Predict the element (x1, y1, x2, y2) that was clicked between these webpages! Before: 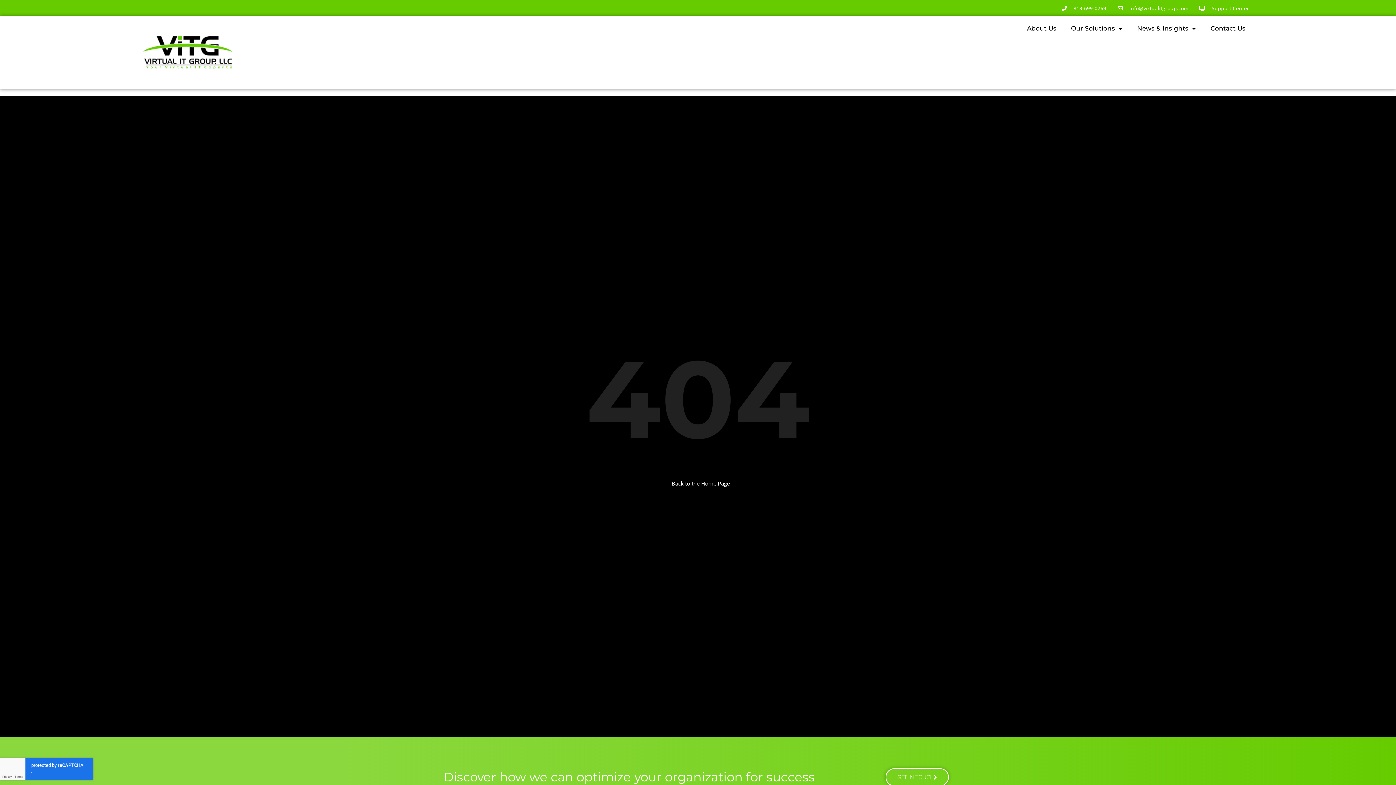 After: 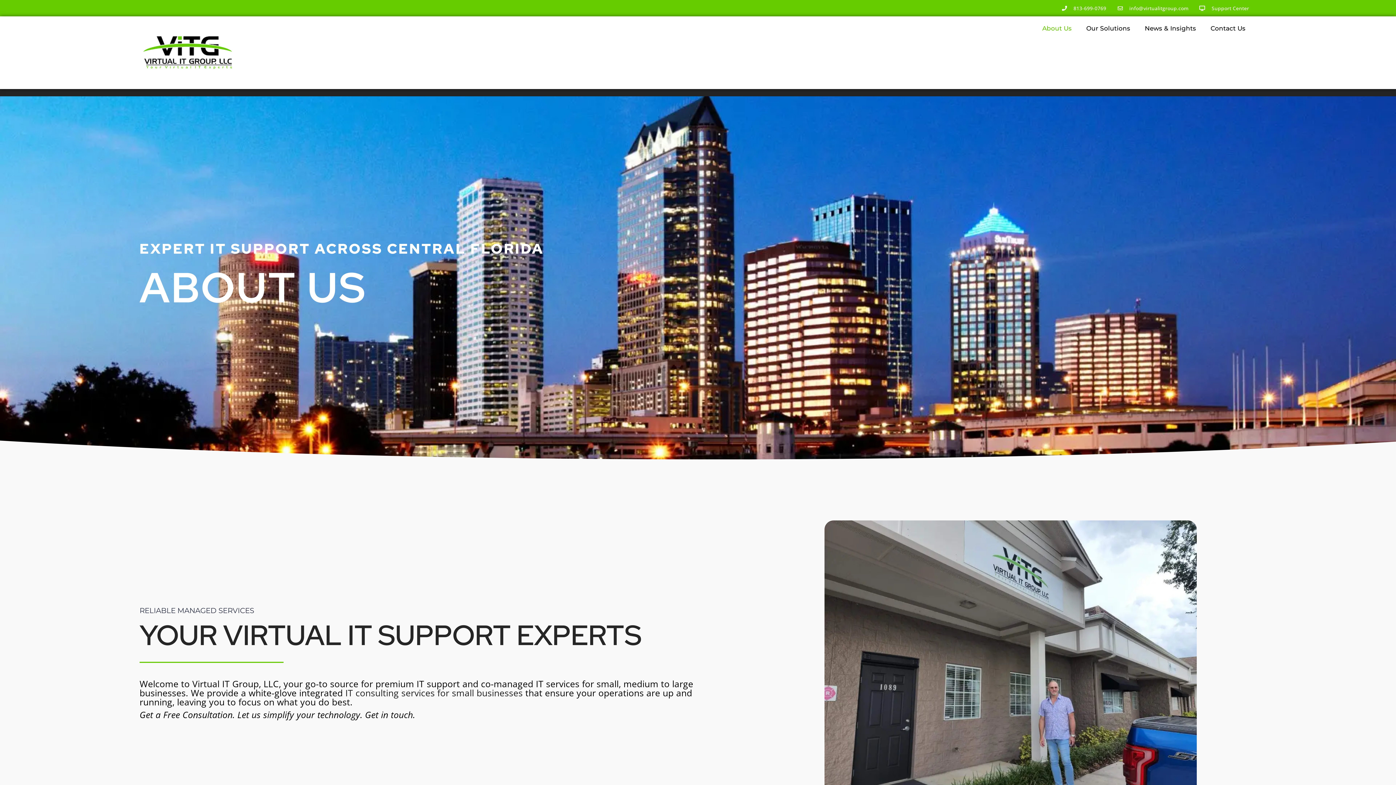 Action: bbox: (1020, 20, 1064, 36) label: About Us